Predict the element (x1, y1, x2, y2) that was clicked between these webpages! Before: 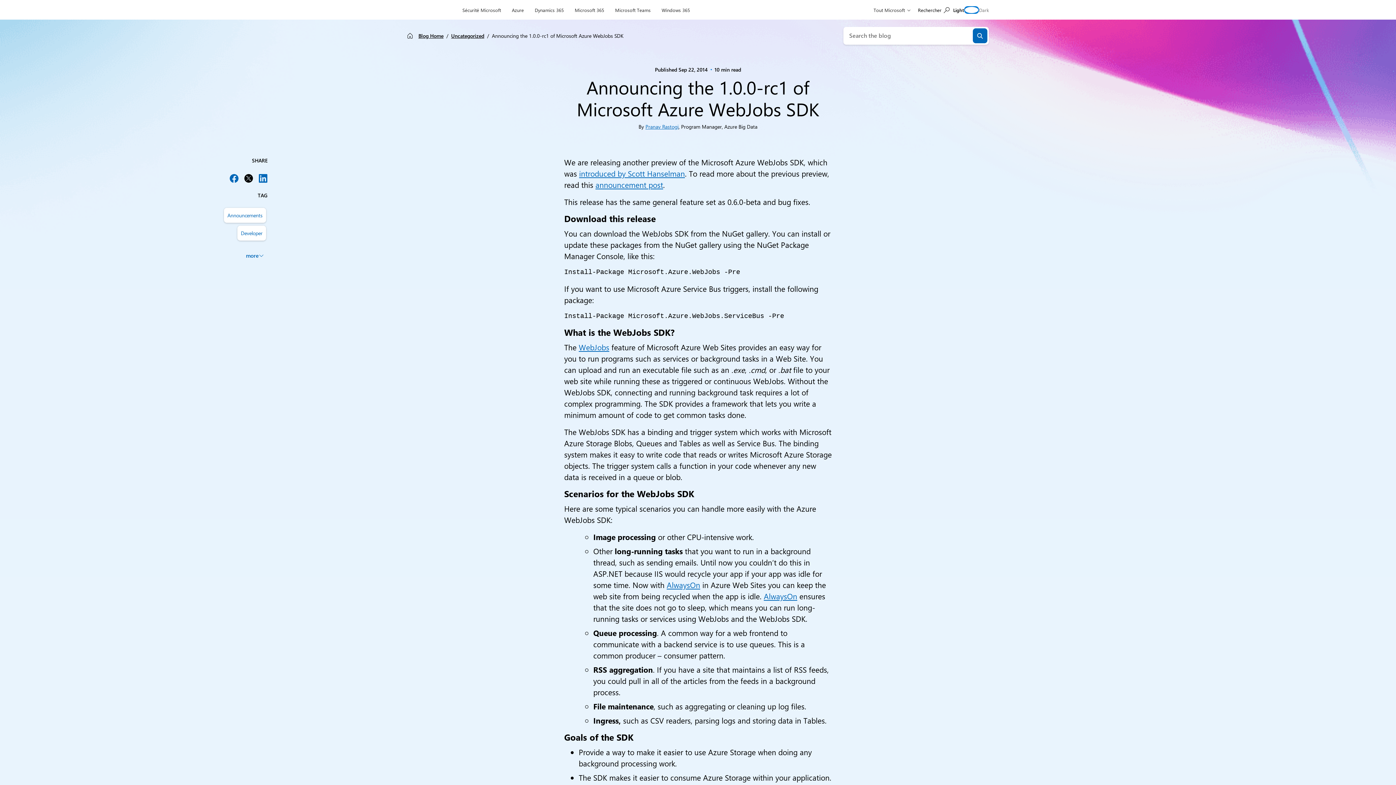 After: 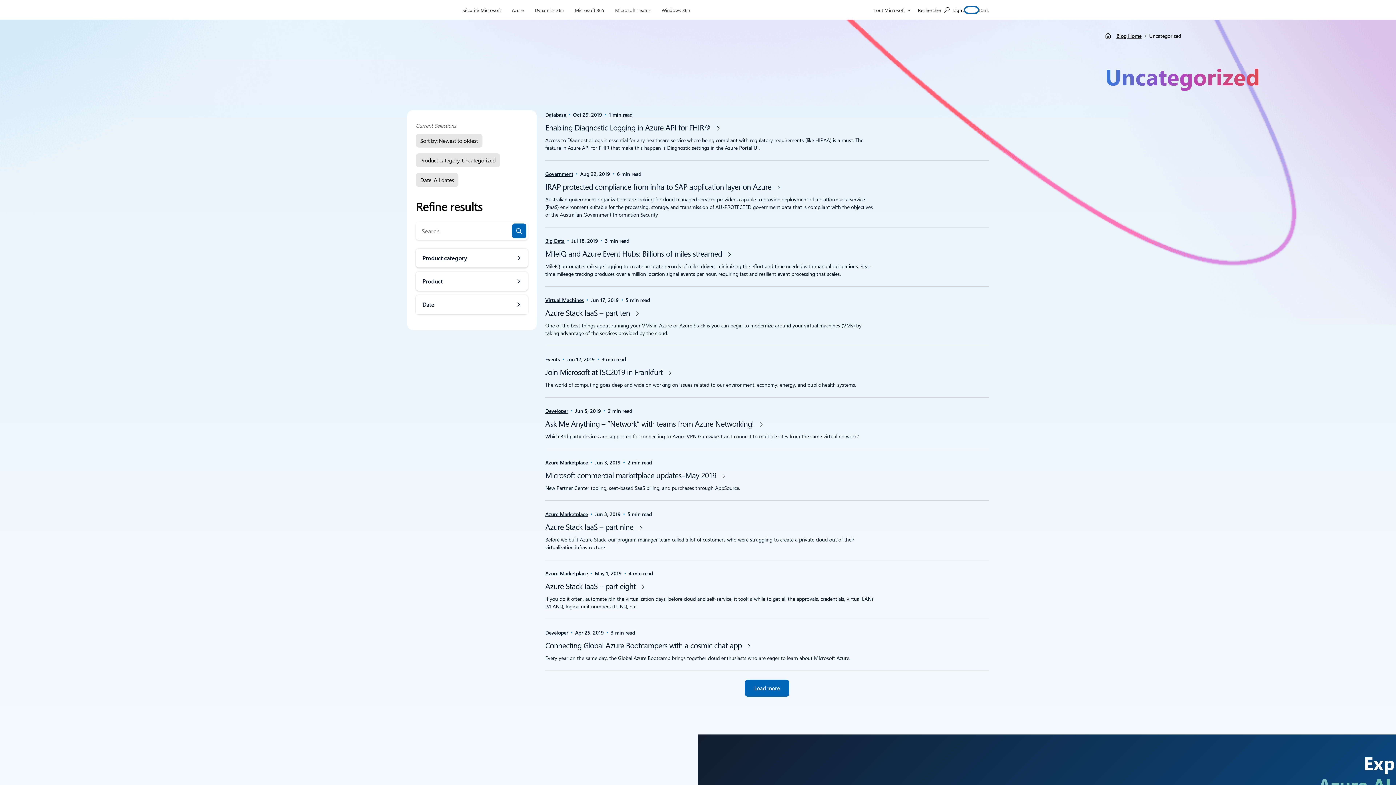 Action: bbox: (451, 32, 484, 39) label: Uncategorized